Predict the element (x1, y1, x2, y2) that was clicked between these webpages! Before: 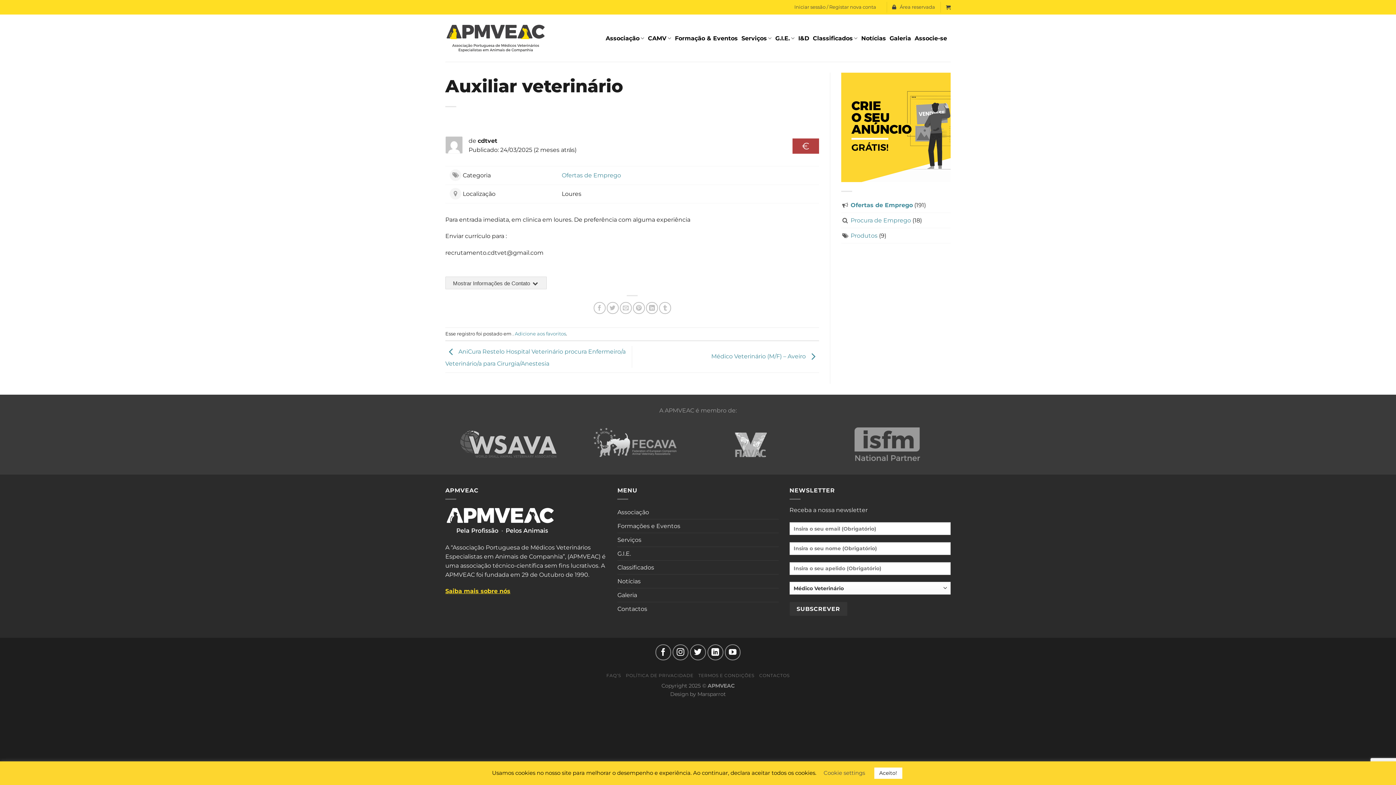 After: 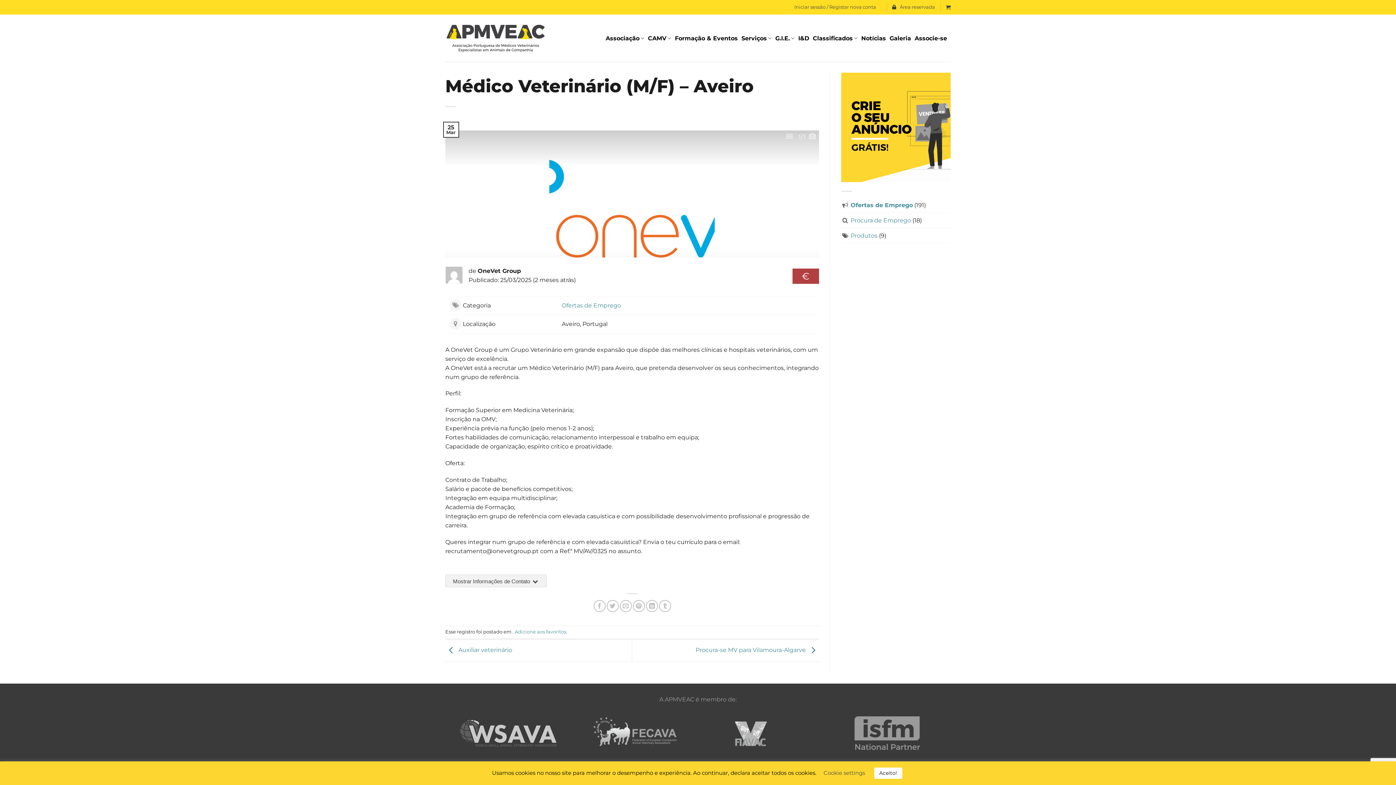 Action: bbox: (711, 353, 819, 360) label: Médico Veterinário (M/F) – Aveiro 